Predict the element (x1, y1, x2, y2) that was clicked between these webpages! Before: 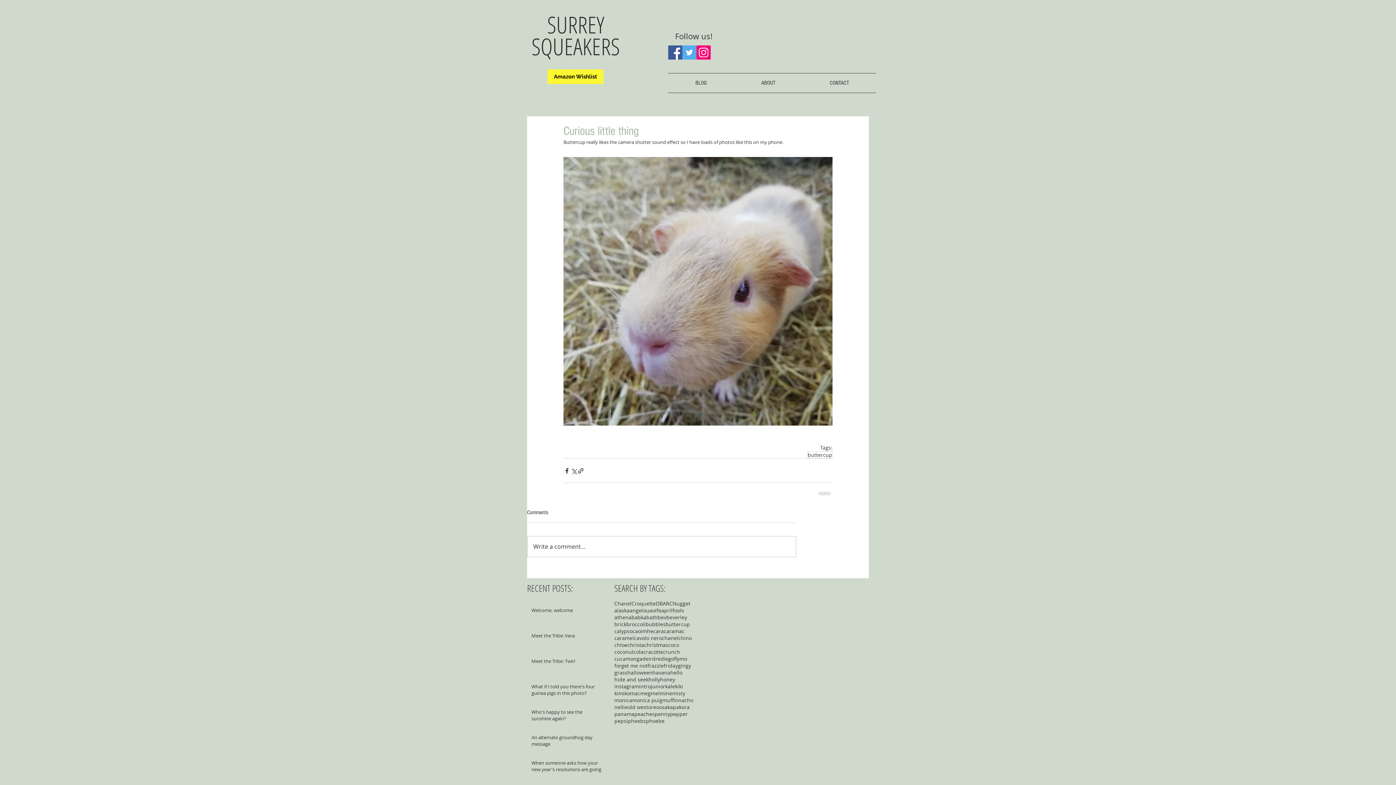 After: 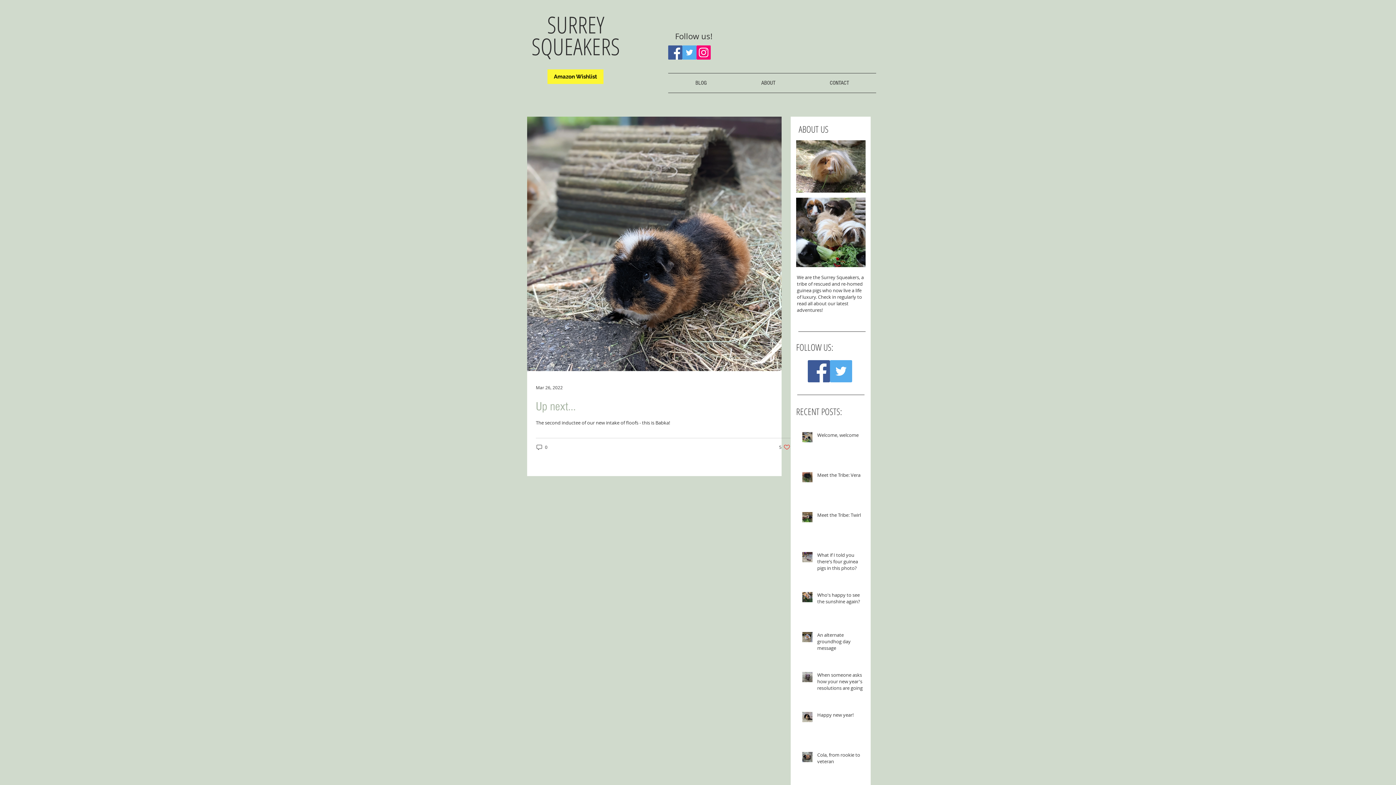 Action: label: babka bbox: (631, 614, 646, 621)